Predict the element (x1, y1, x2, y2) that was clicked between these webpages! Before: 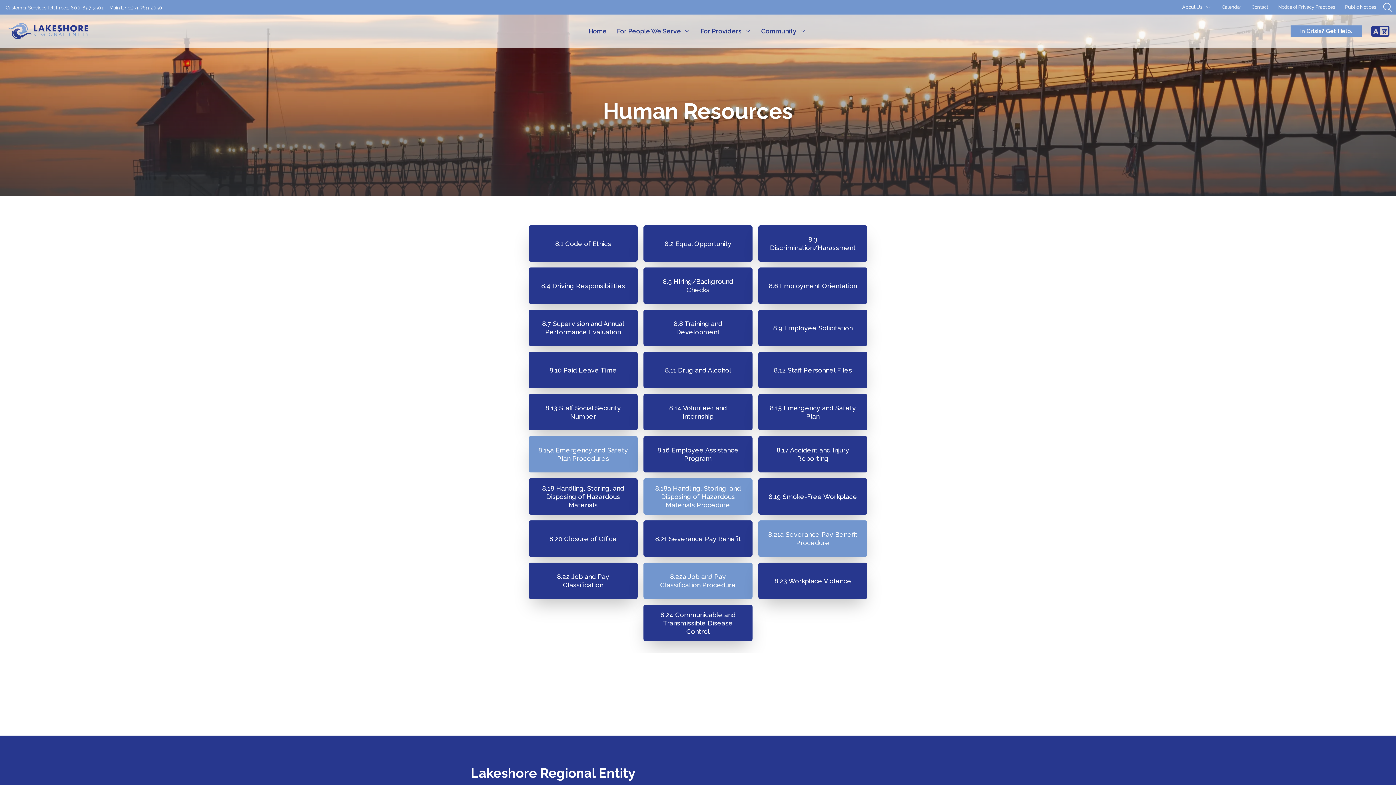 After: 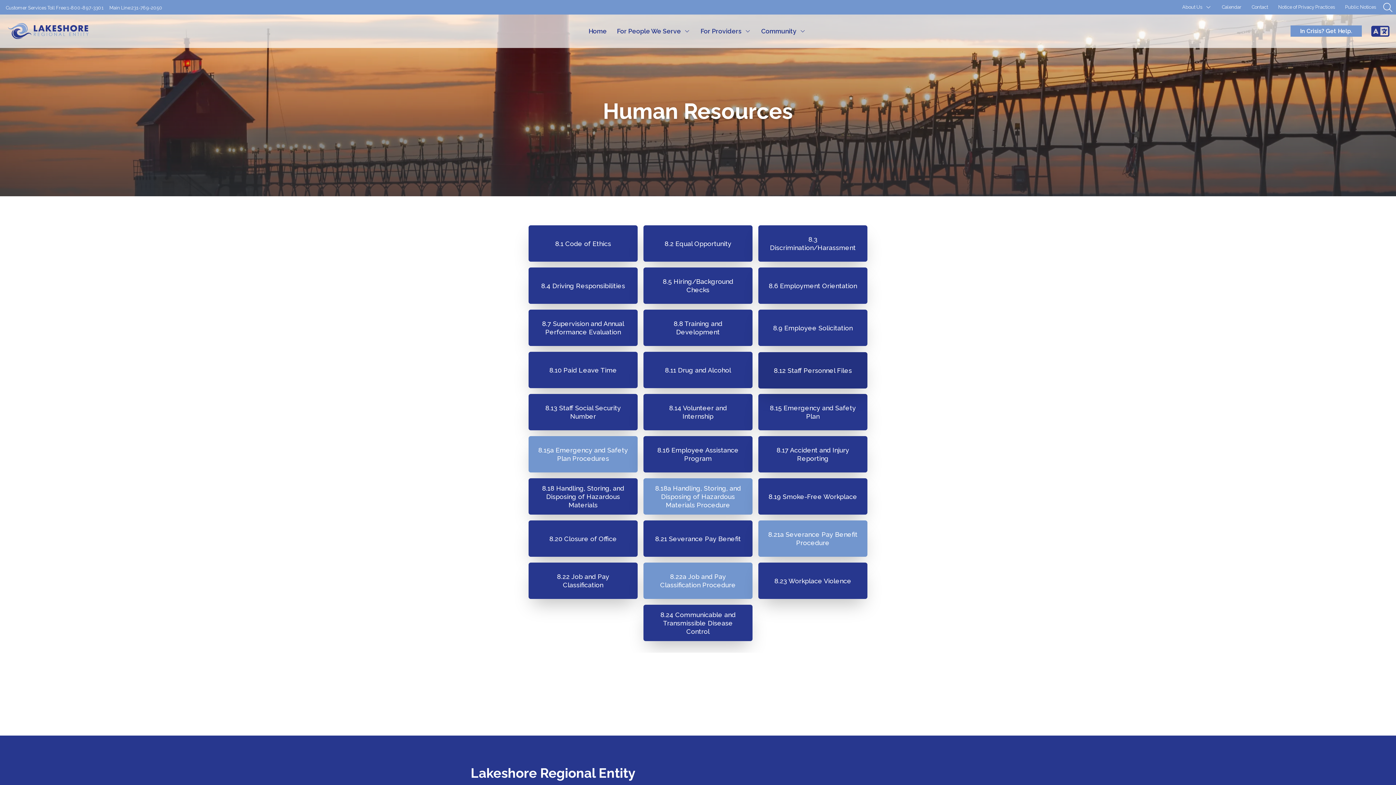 Action: label: 8.12 Staff Personnel Files bbox: (758, 352, 867, 388)